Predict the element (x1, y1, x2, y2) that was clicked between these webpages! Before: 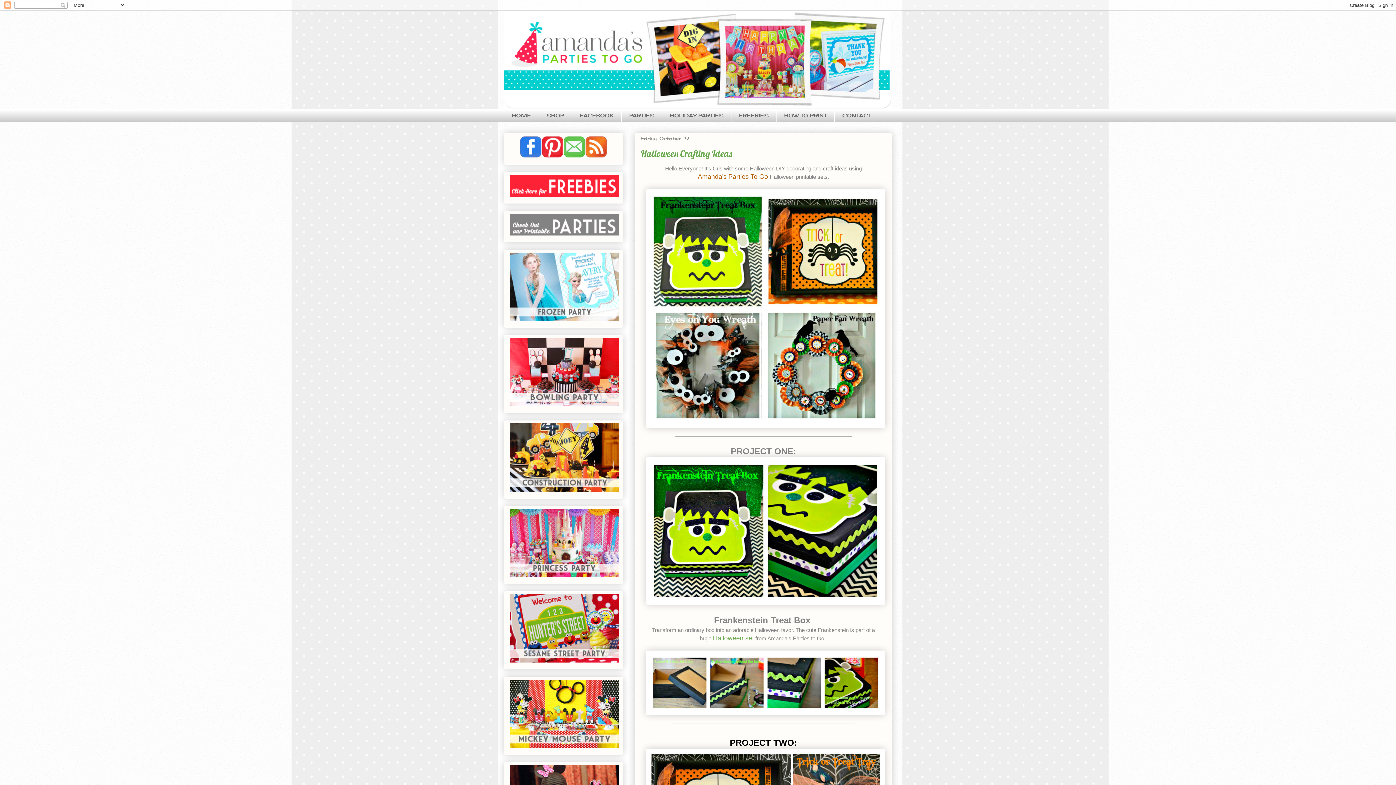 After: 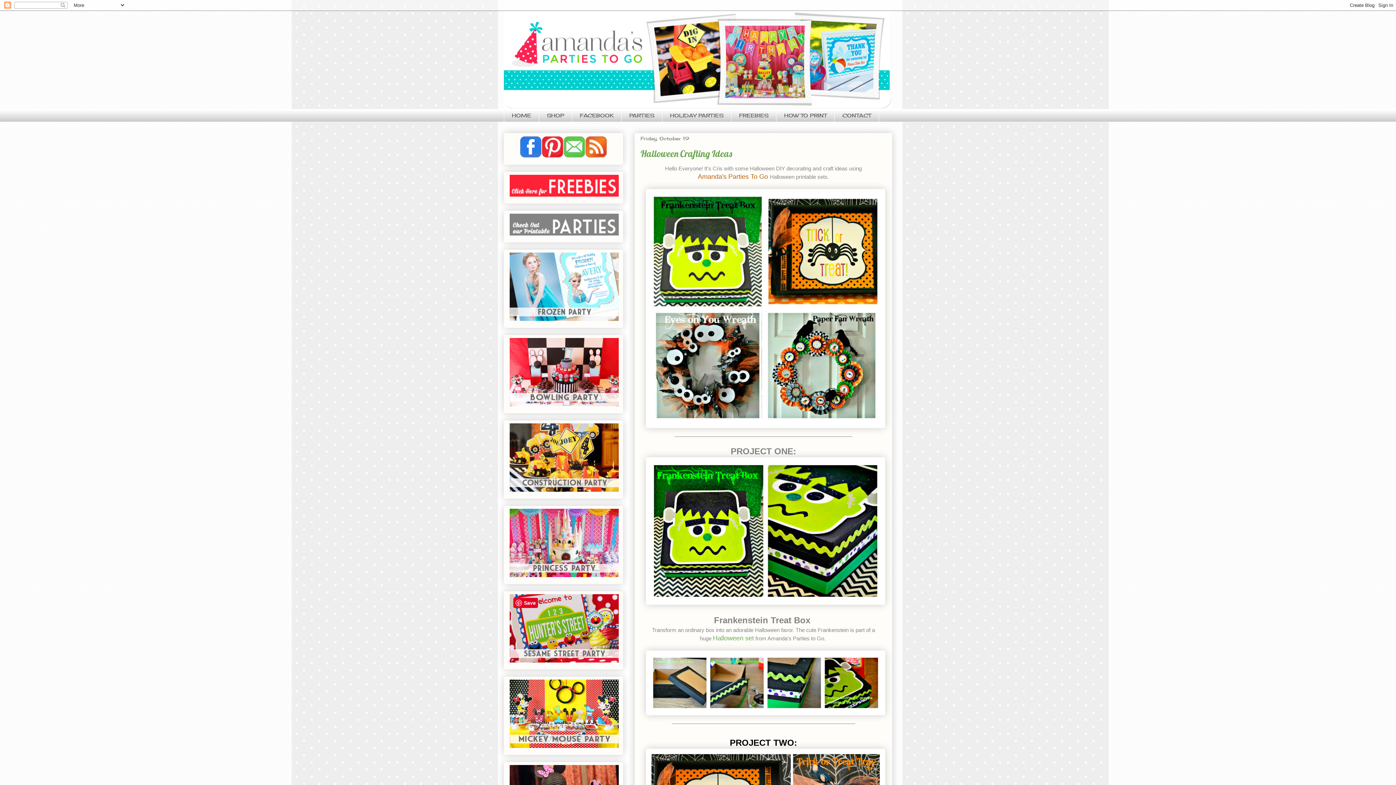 Action: bbox: (509, 657, 618, 663)